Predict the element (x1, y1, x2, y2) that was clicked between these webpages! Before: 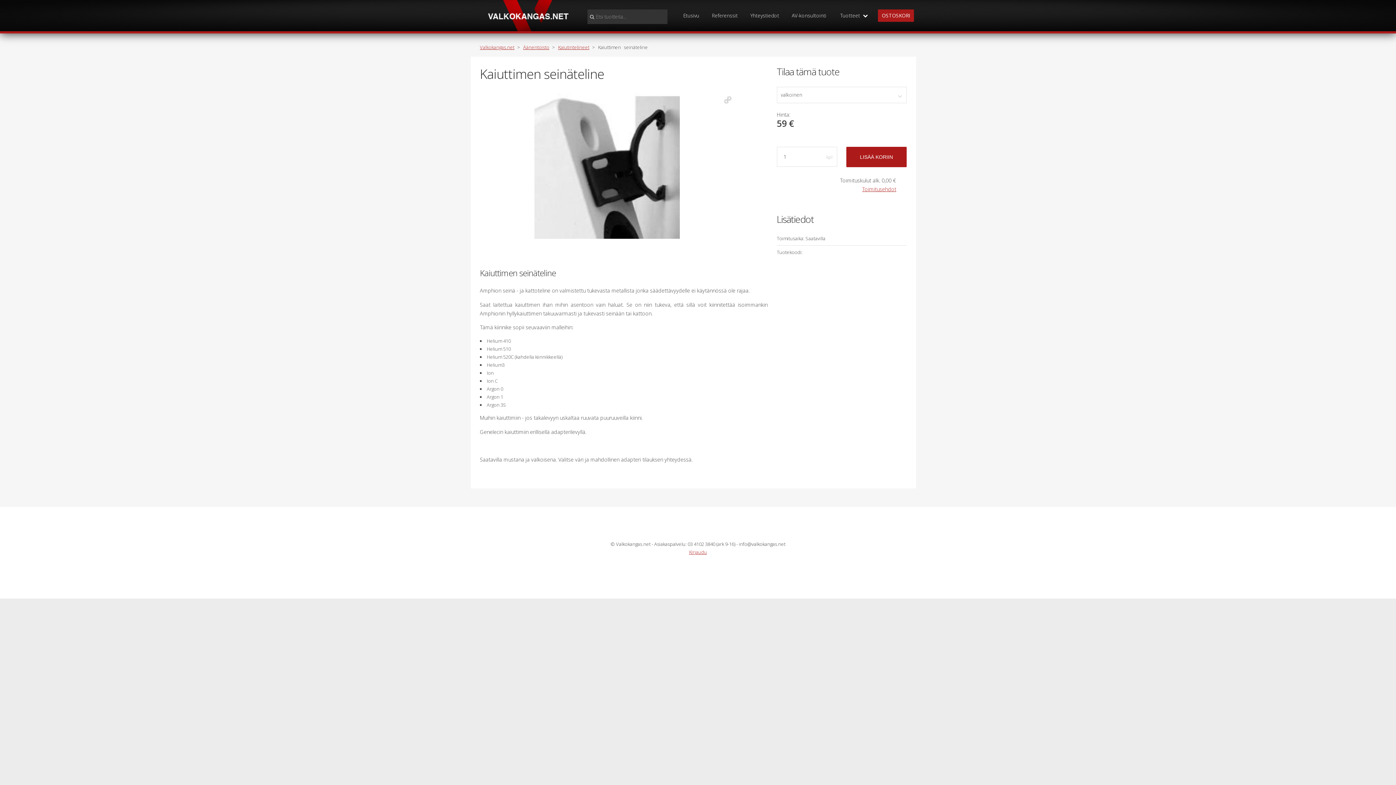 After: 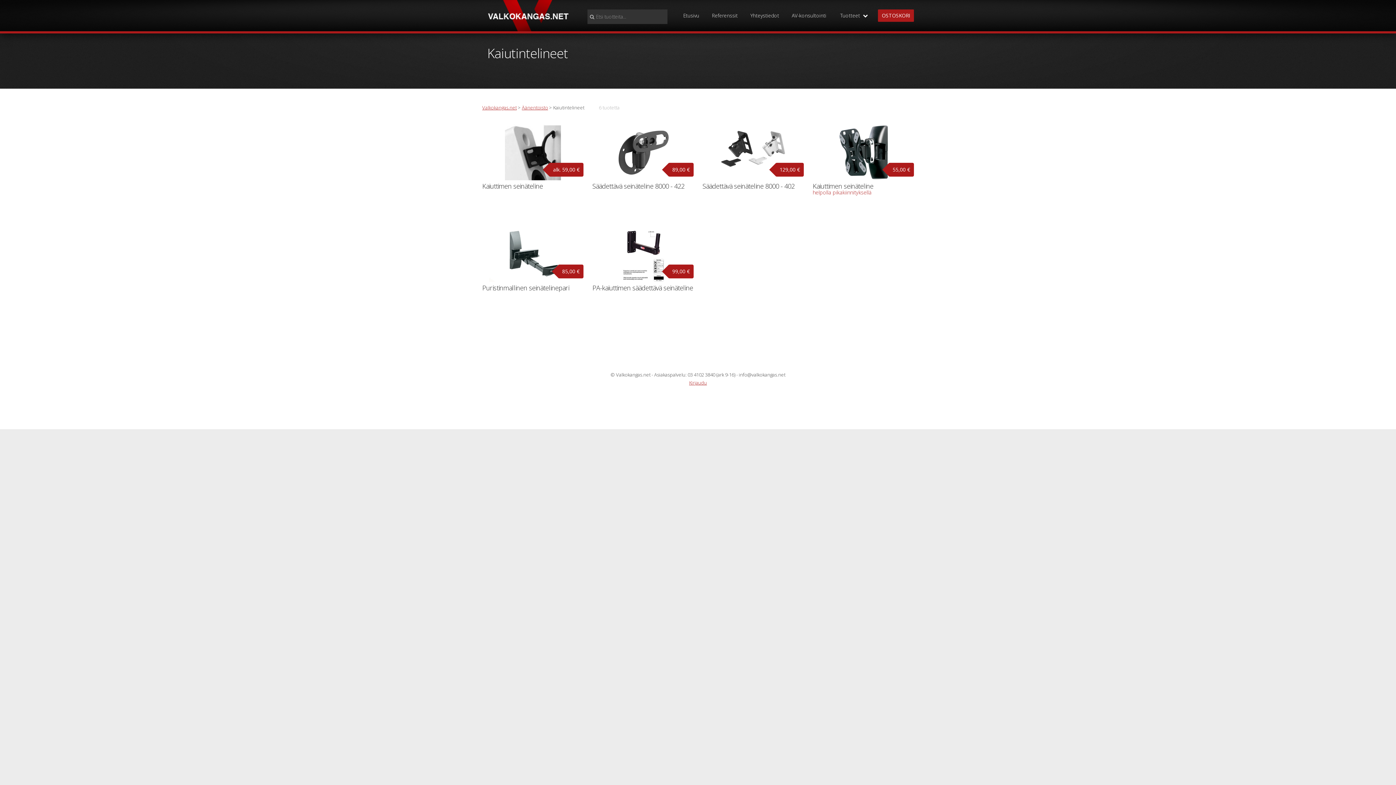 Action: bbox: (558, 44, 589, 50) label: Kaiutintelineet